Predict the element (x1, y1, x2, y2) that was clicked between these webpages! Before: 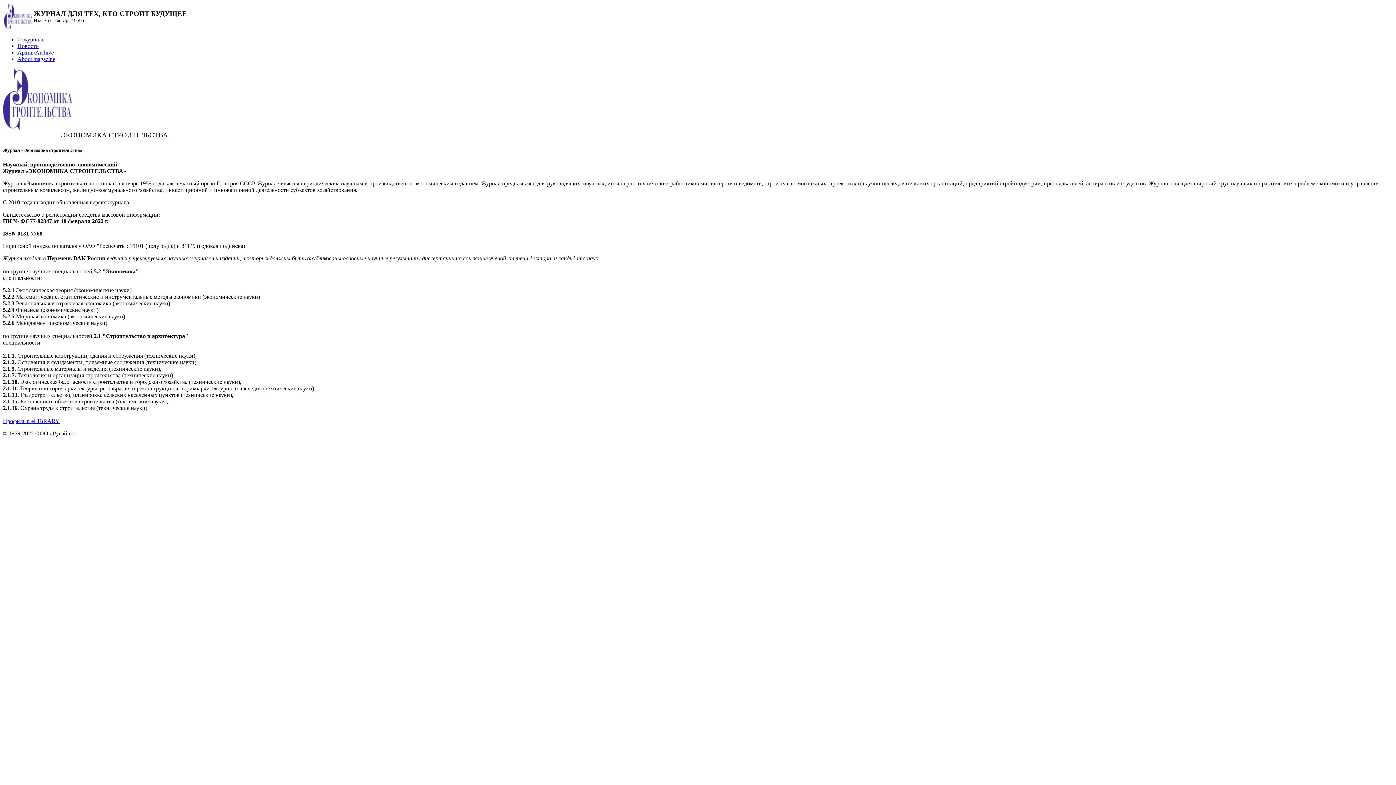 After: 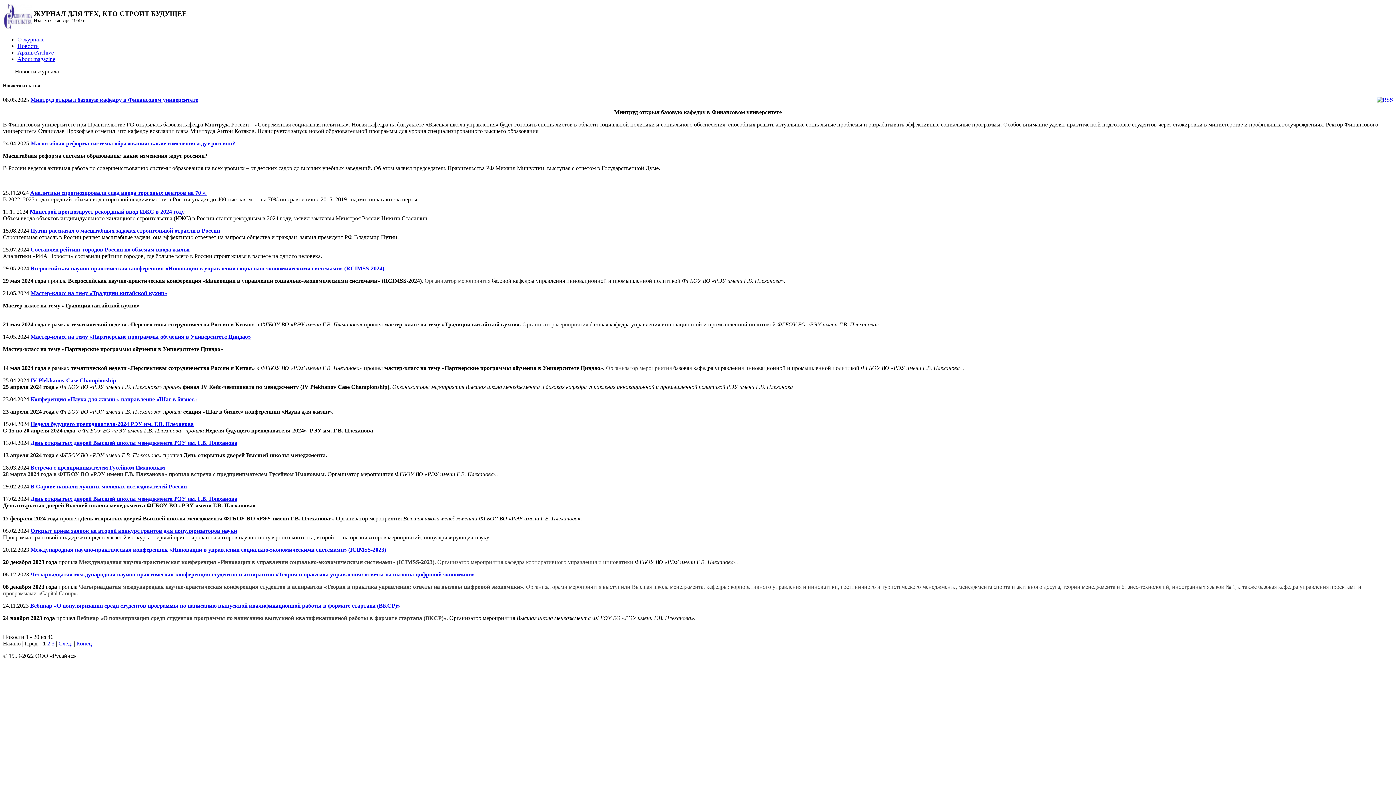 Action: bbox: (17, 42, 38, 49) label: Новости